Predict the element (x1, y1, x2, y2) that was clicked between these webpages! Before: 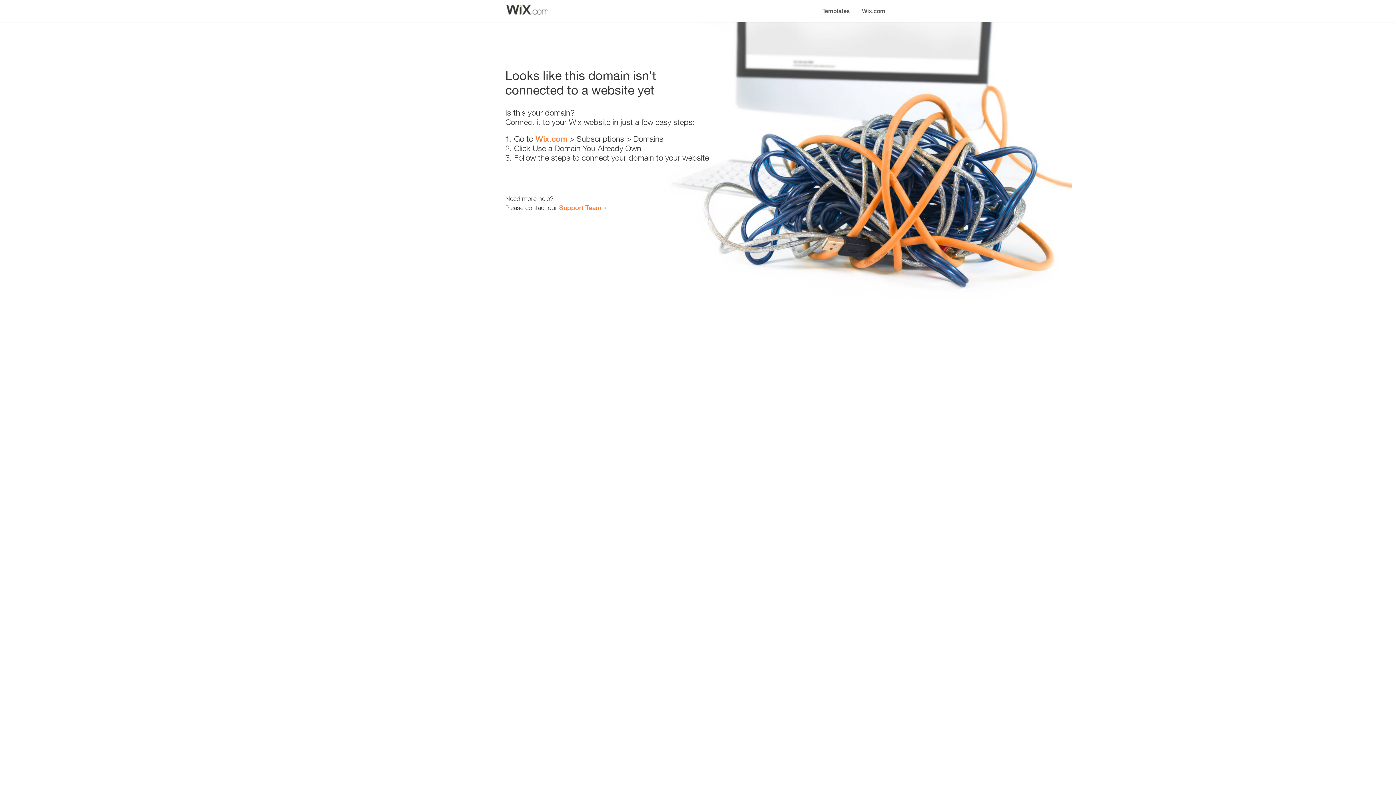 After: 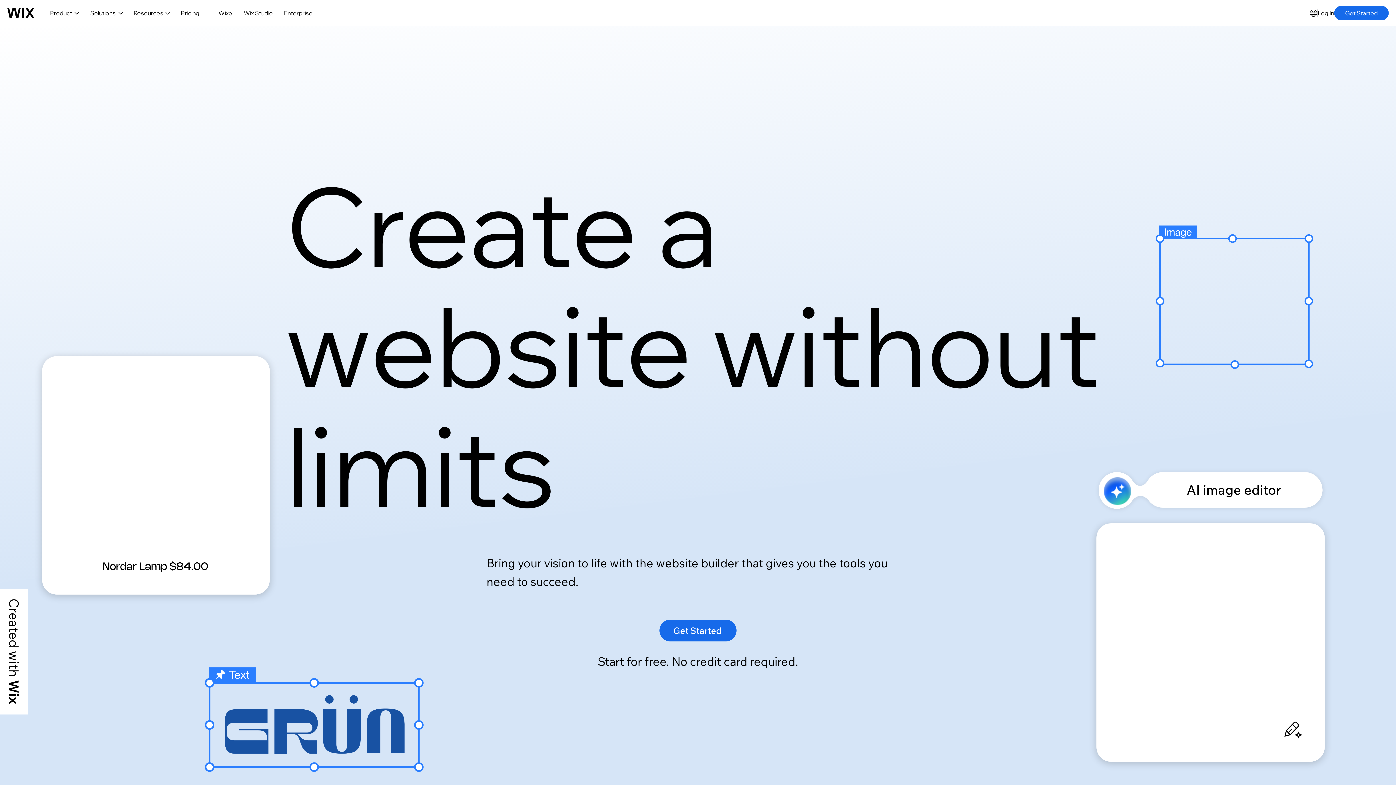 Action: bbox: (856, 0, 890, 14) label: Wix.com